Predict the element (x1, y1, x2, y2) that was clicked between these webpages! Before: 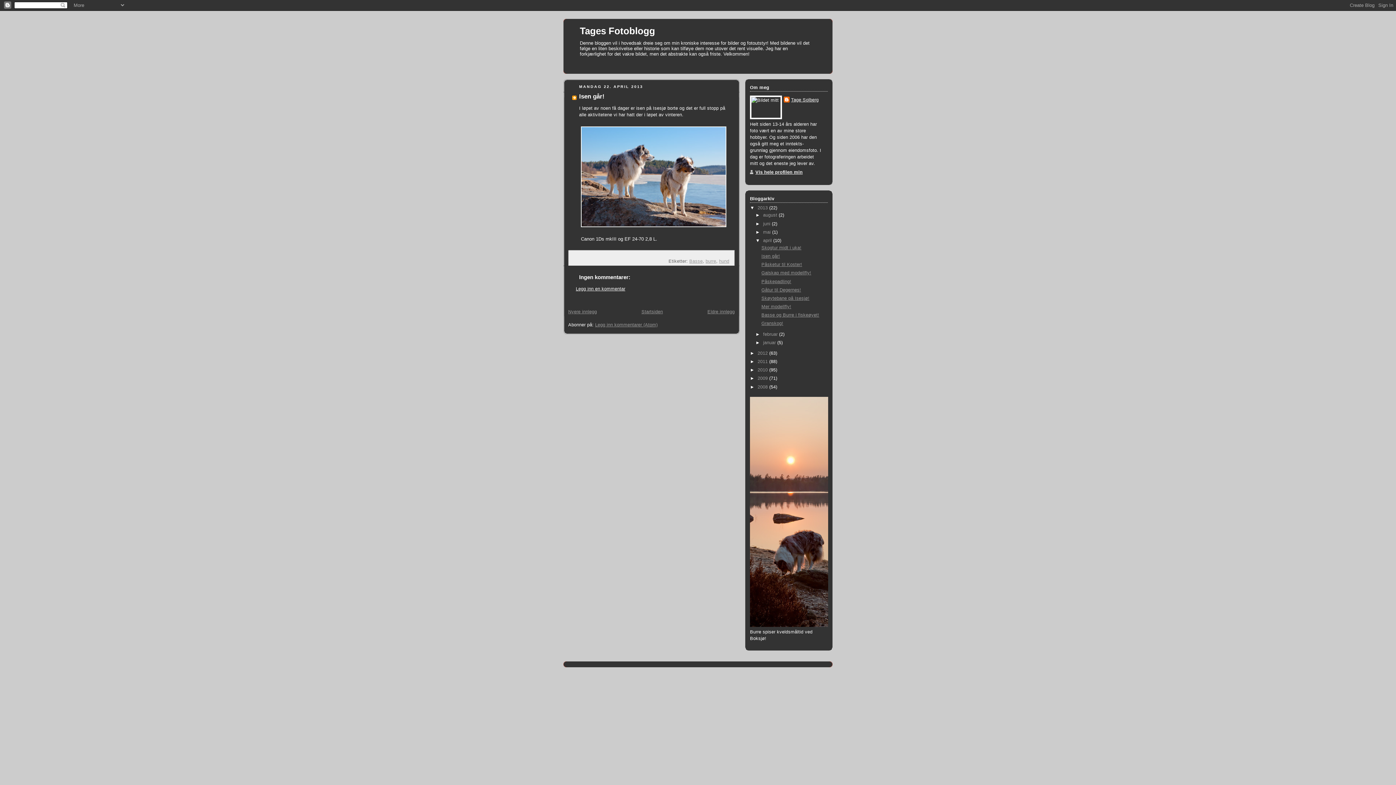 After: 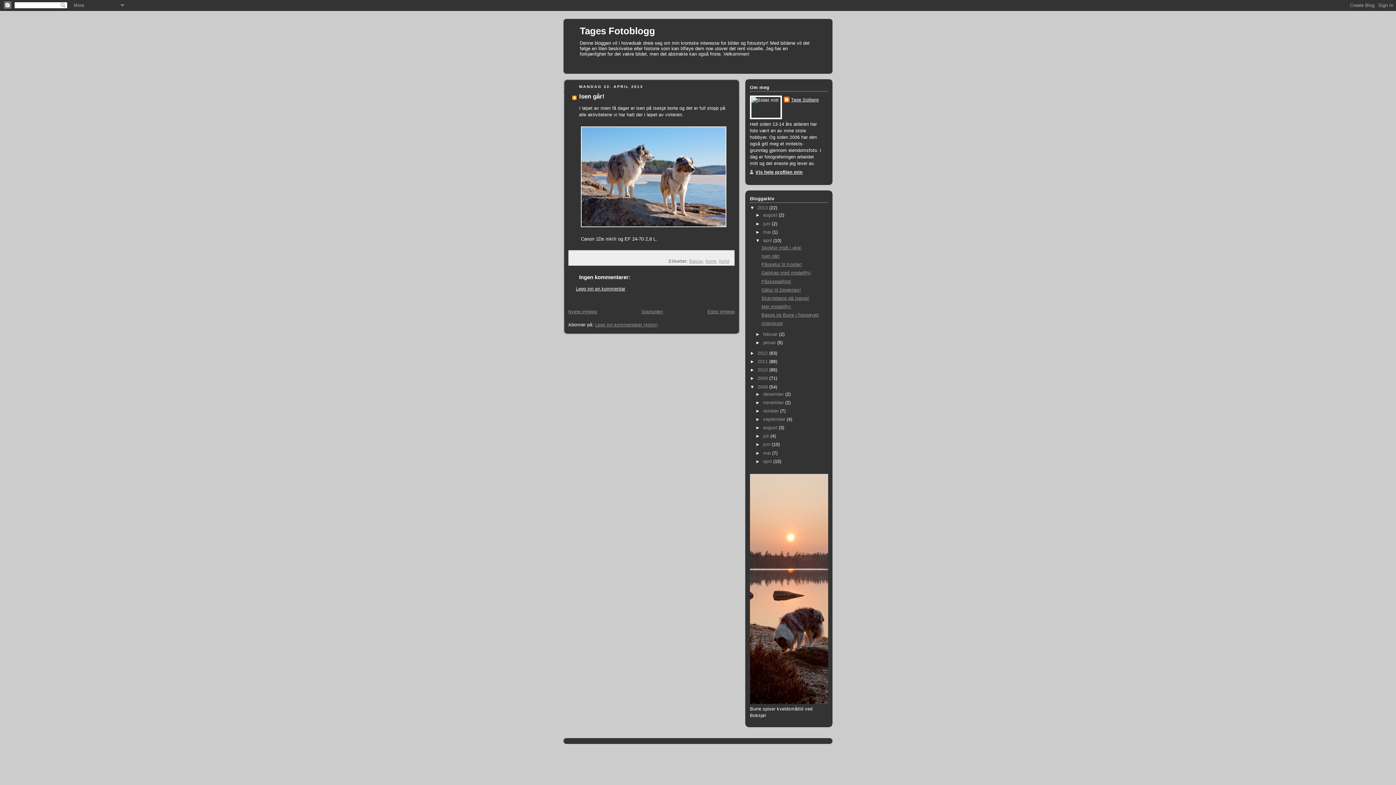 Action: label: ►   bbox: (750, 384, 757, 389)